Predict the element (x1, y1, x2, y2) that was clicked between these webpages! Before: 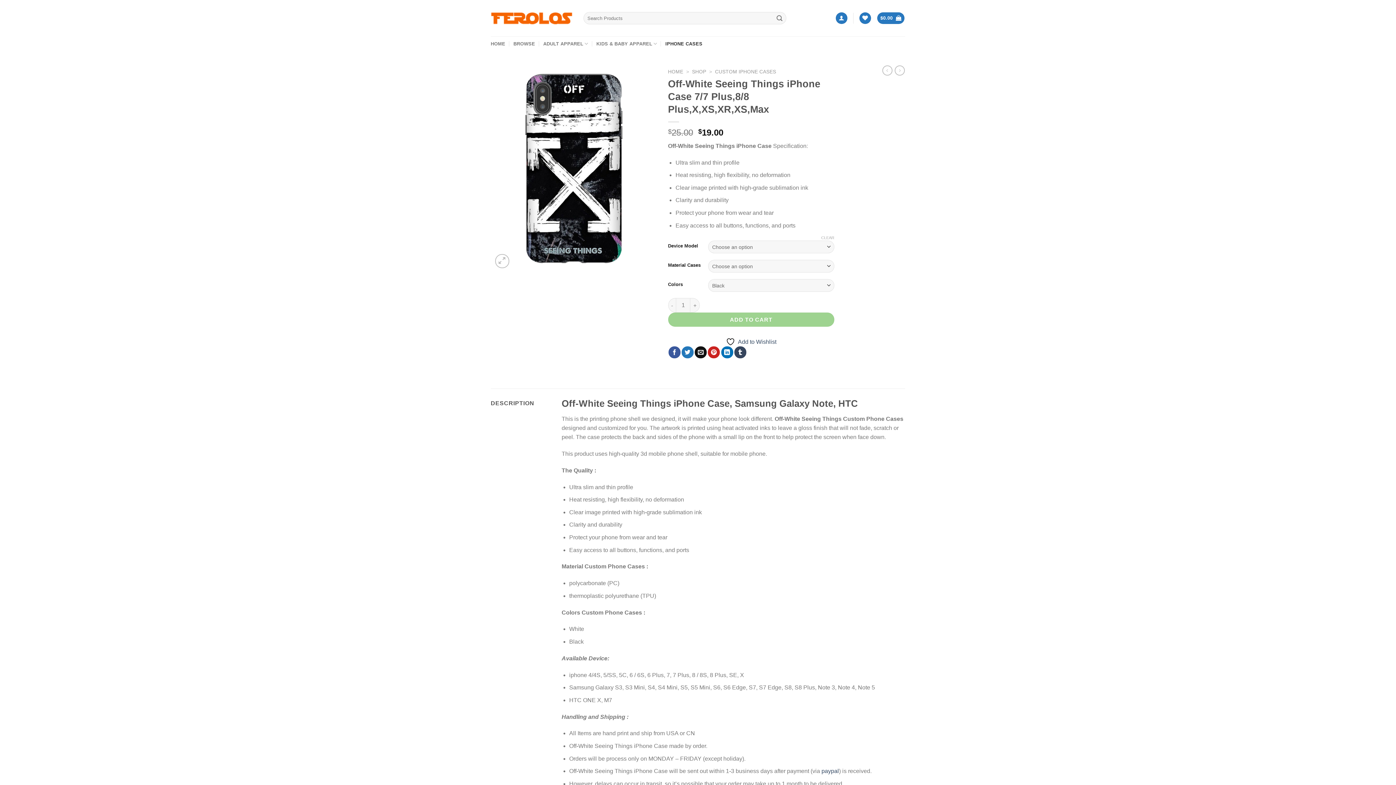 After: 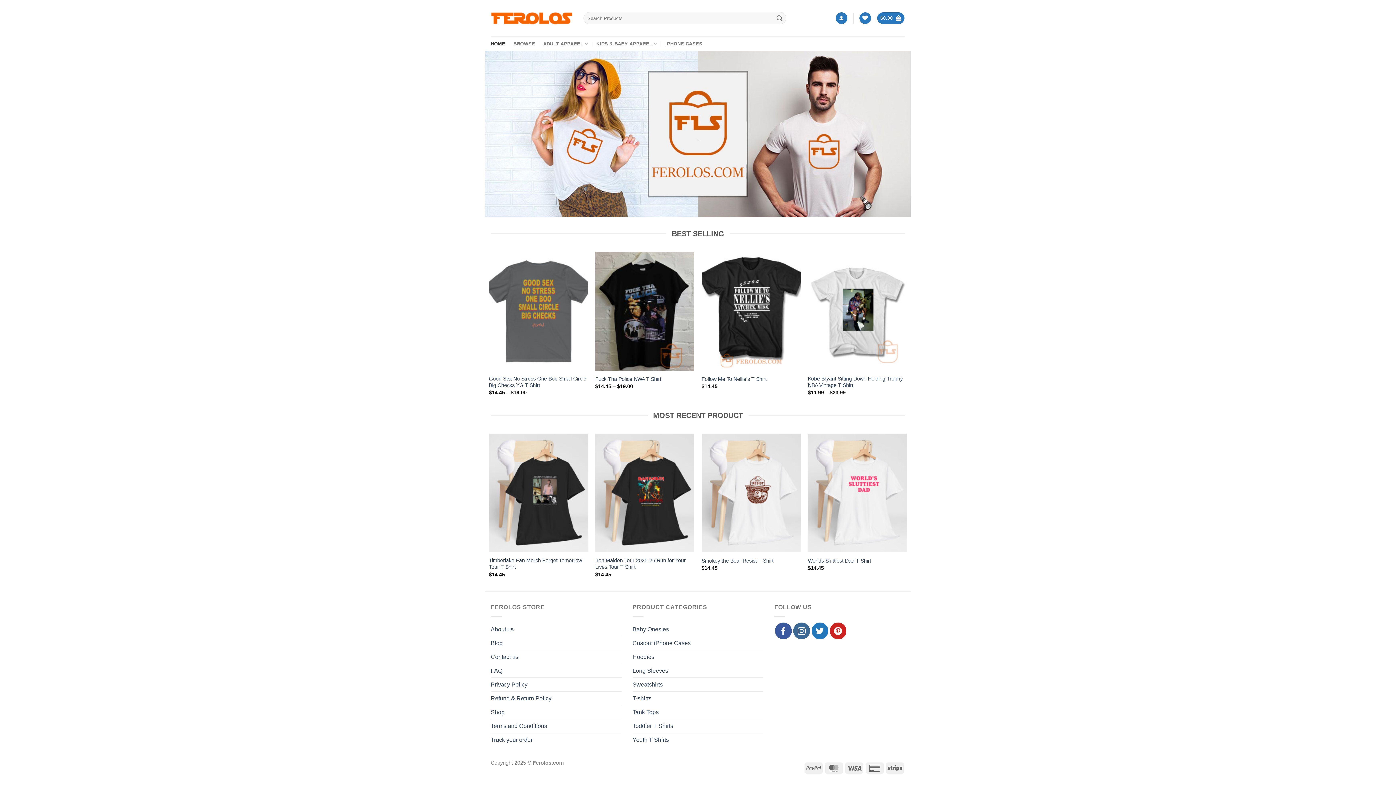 Action: label: HOME bbox: (668, 69, 683, 74)